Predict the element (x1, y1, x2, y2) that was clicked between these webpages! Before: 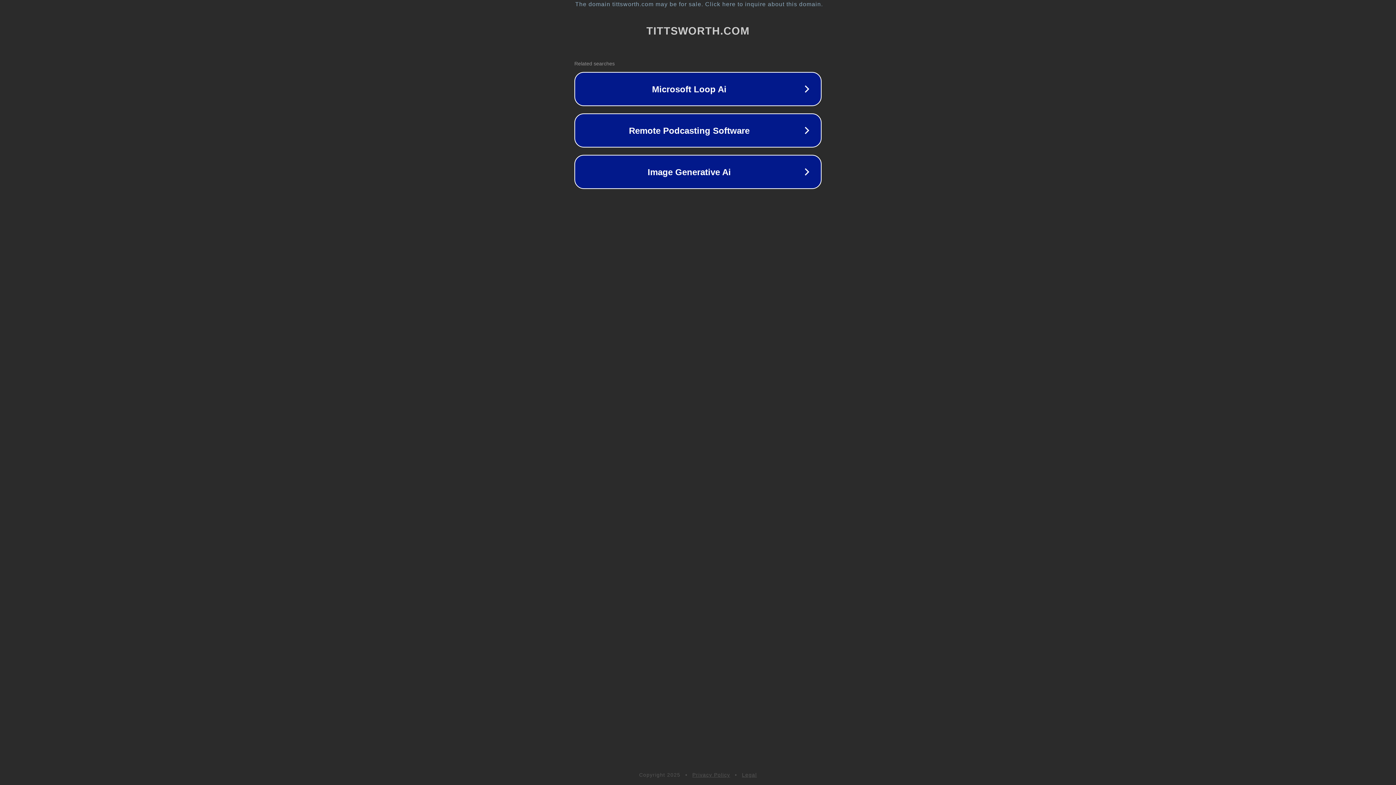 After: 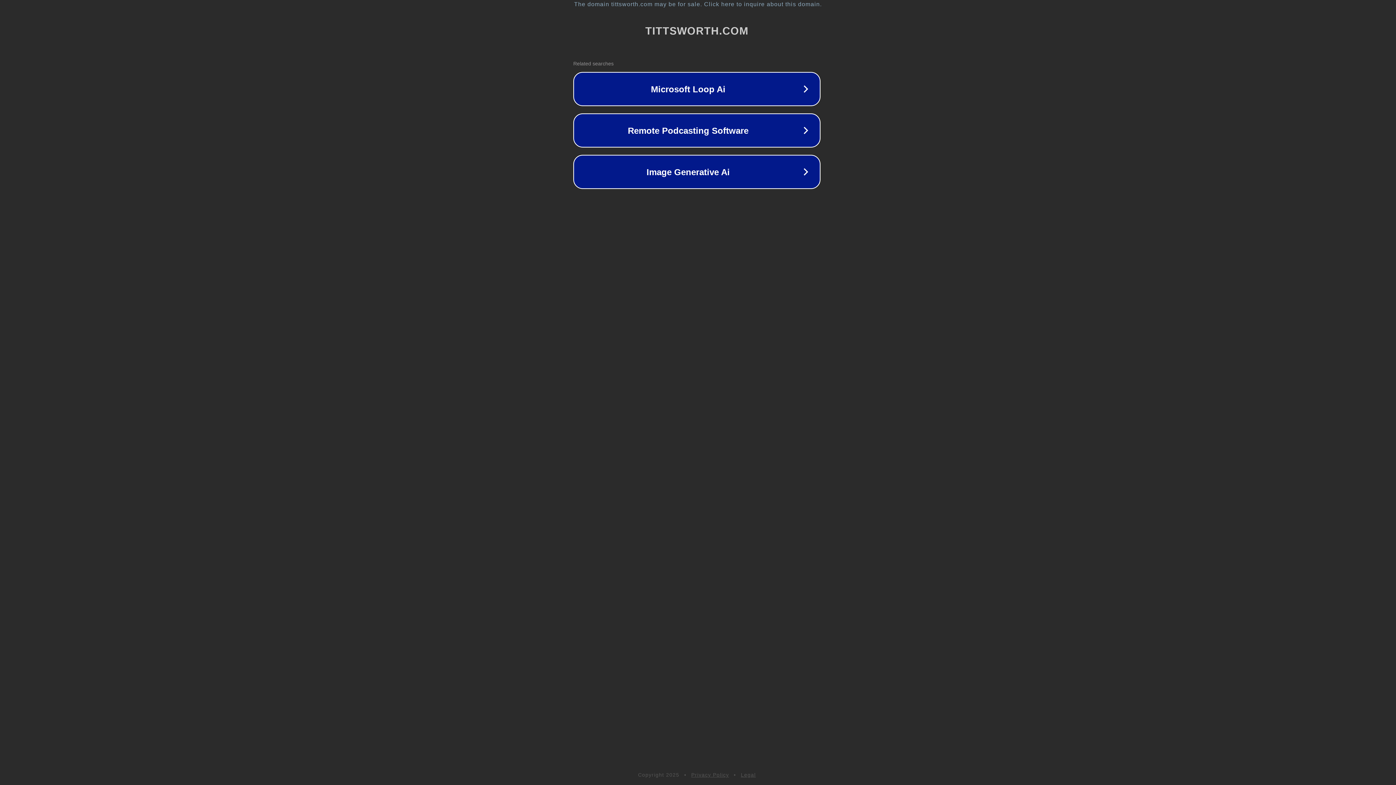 Action: label: The domain tittsworth.com may be for sale. Click here to inquire about this domain. bbox: (1, 1, 1397, 7)